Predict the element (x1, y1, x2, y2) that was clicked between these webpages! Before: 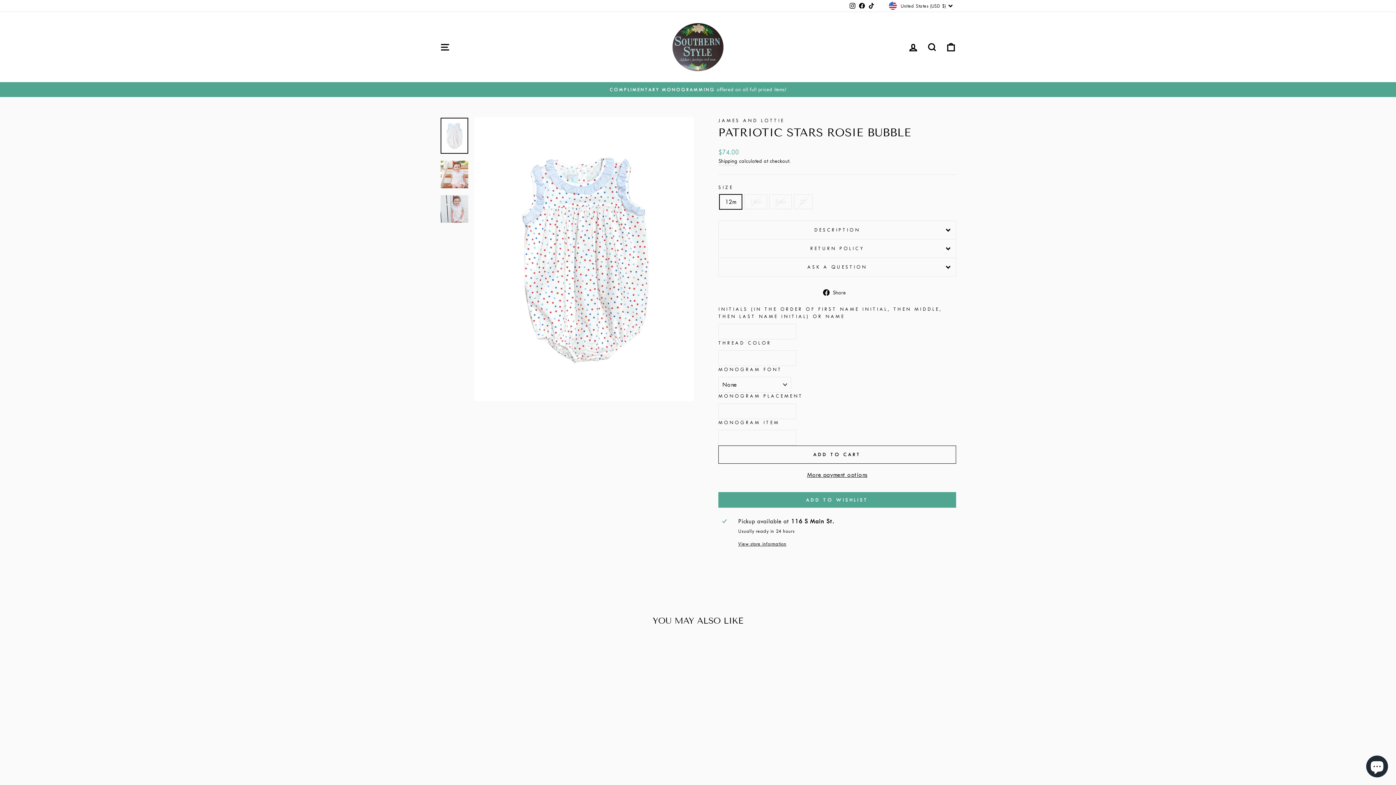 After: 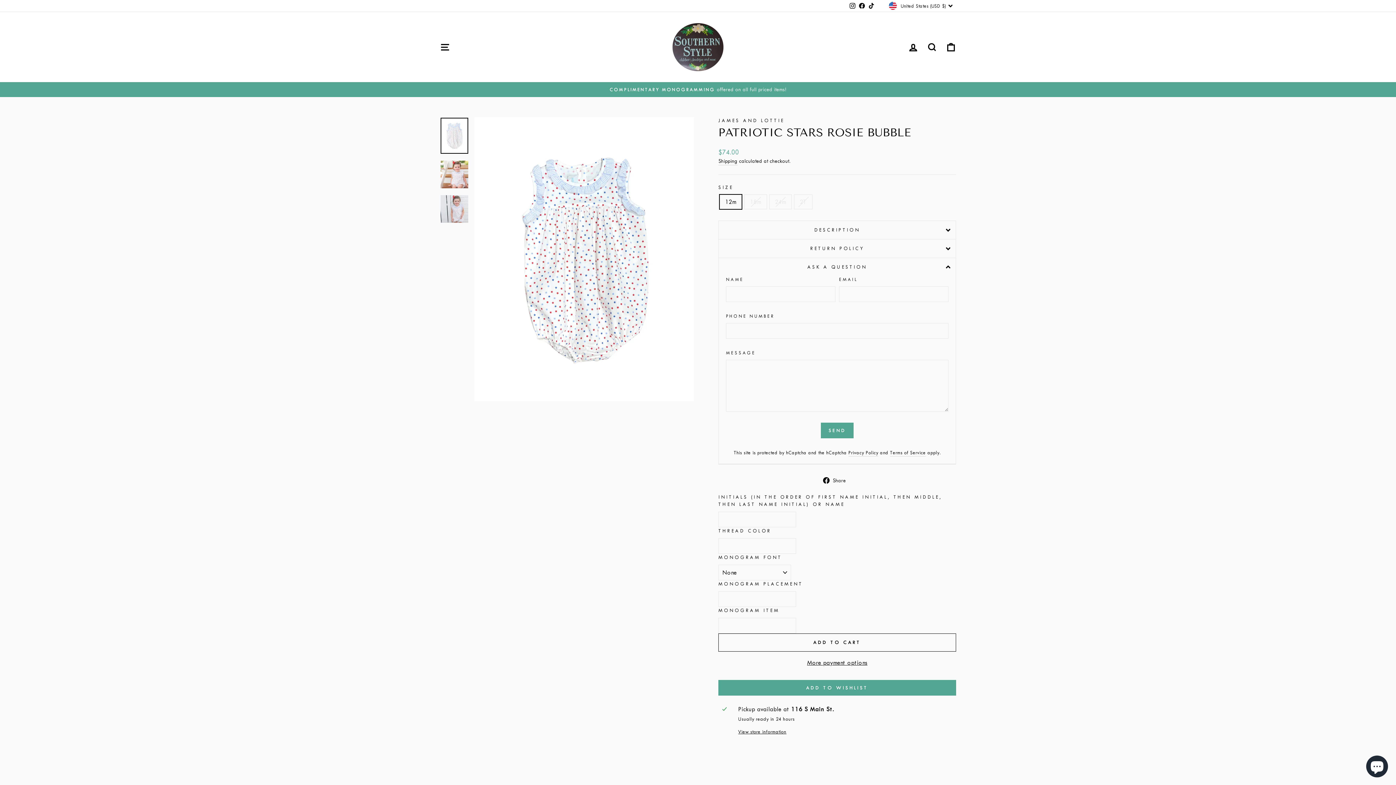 Action: label: ASK A QUESTION bbox: (718, 258, 956, 276)